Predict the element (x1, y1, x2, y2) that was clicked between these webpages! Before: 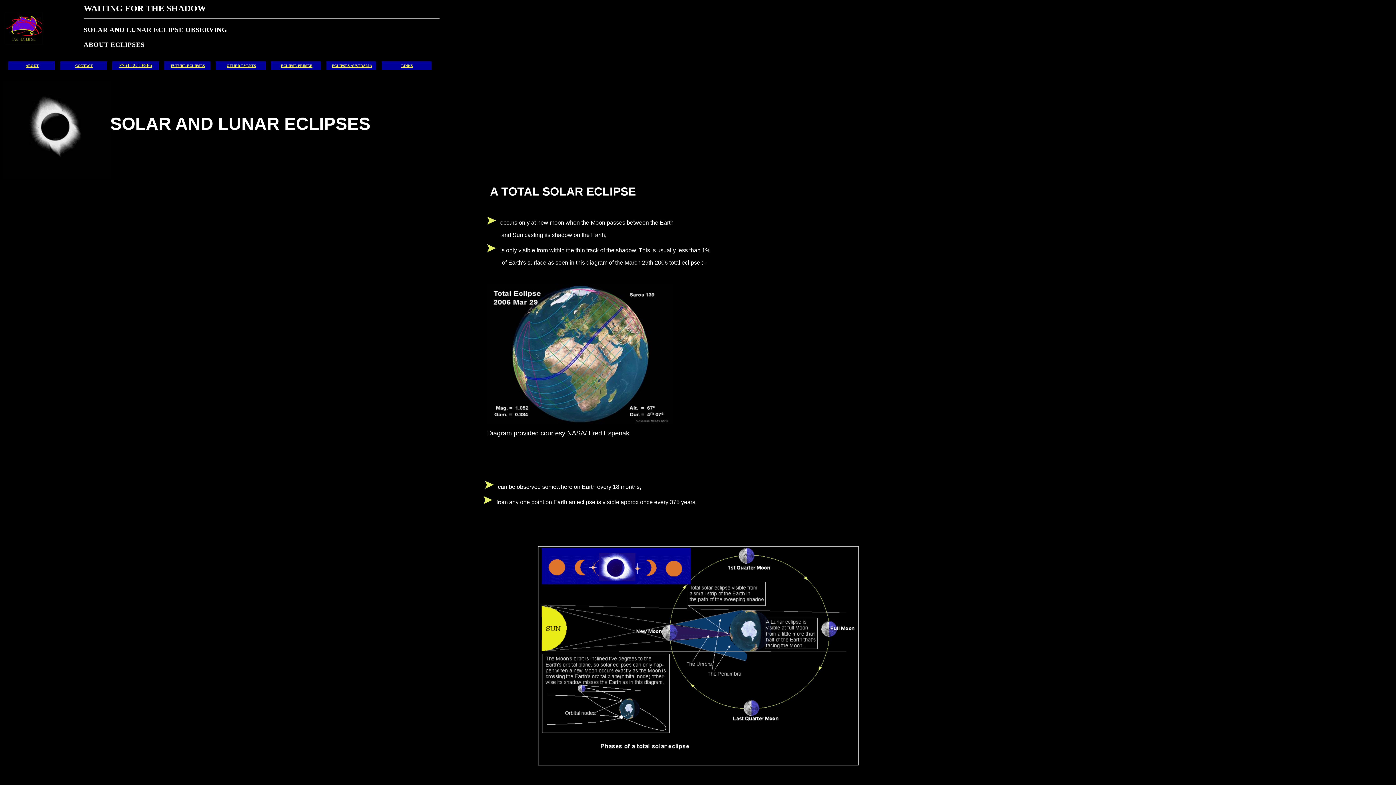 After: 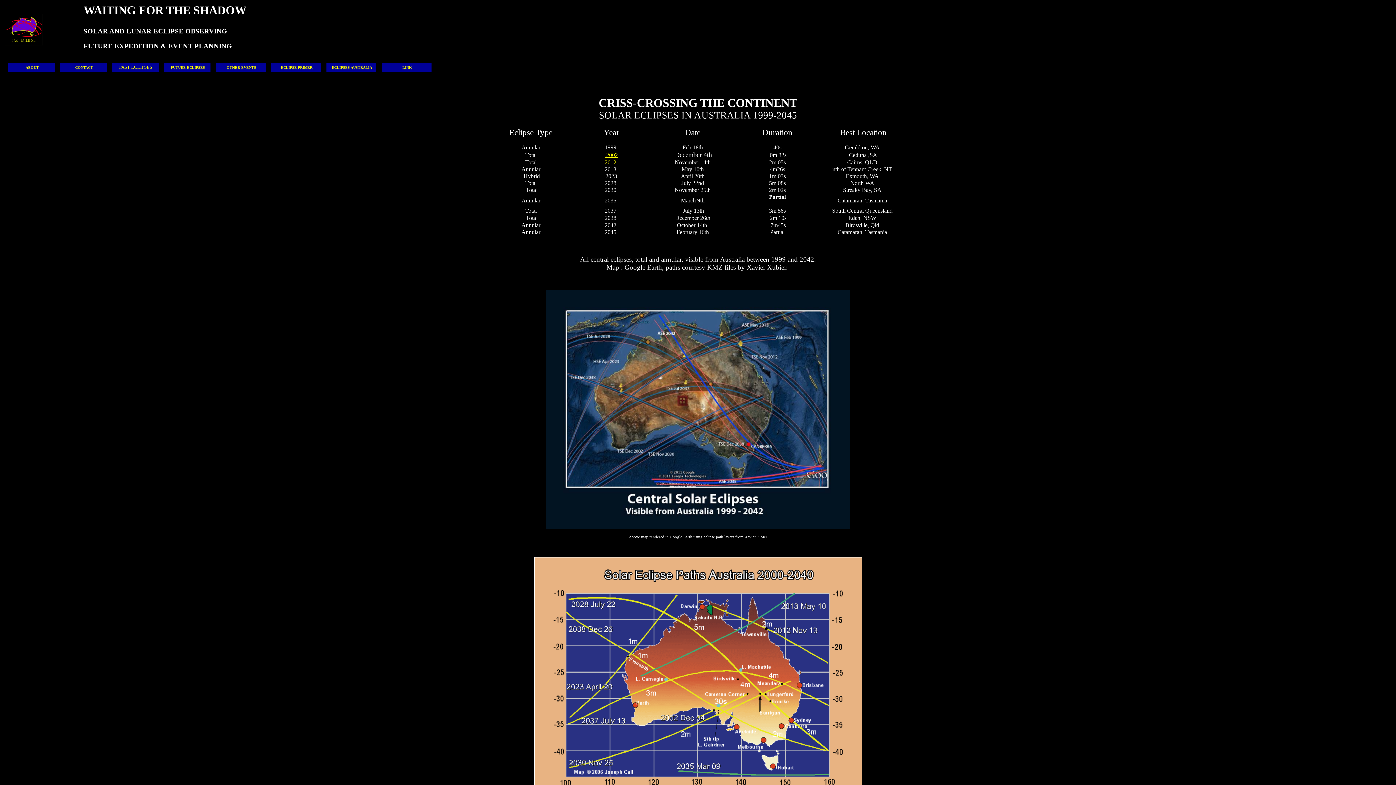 Action: label: ECLIPSES AUSTRALIA bbox: (331, 63, 372, 67)